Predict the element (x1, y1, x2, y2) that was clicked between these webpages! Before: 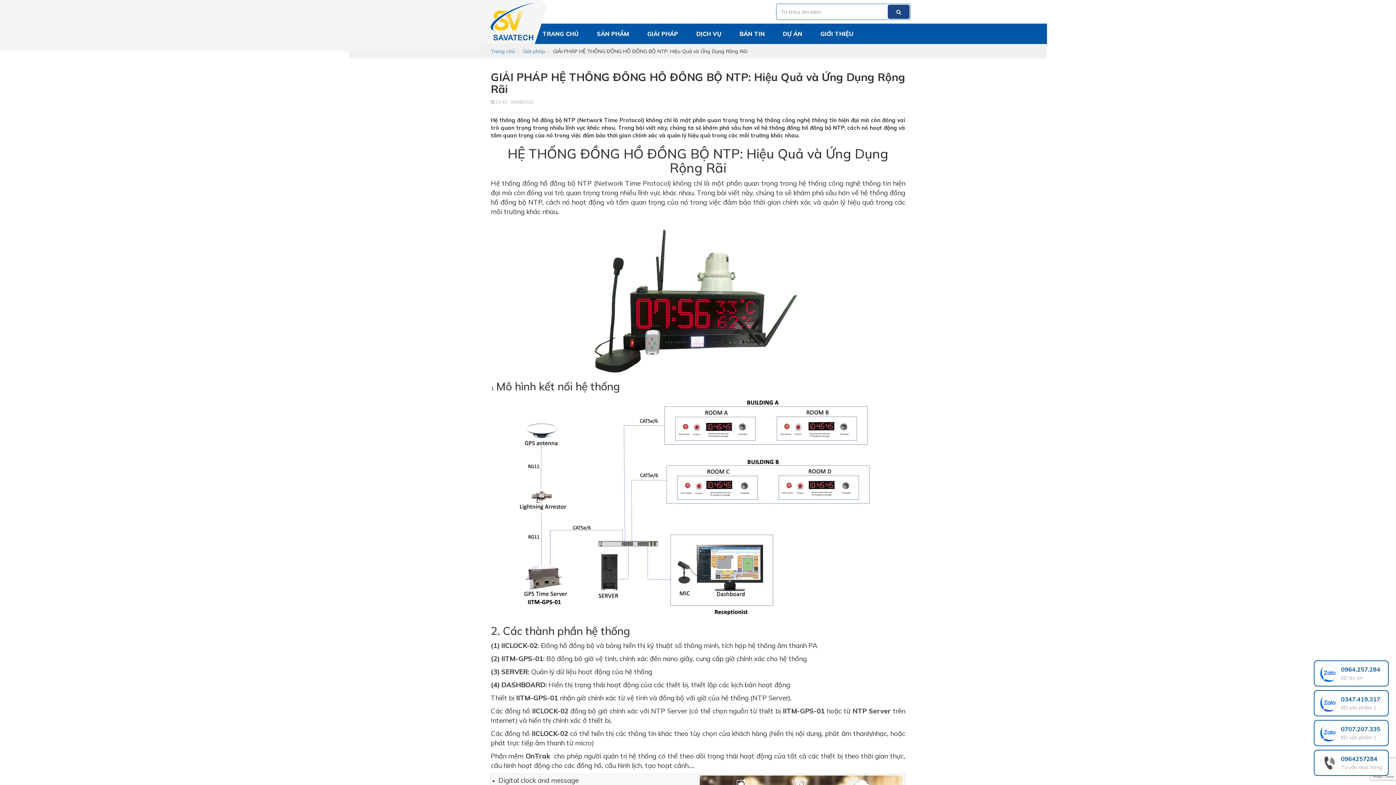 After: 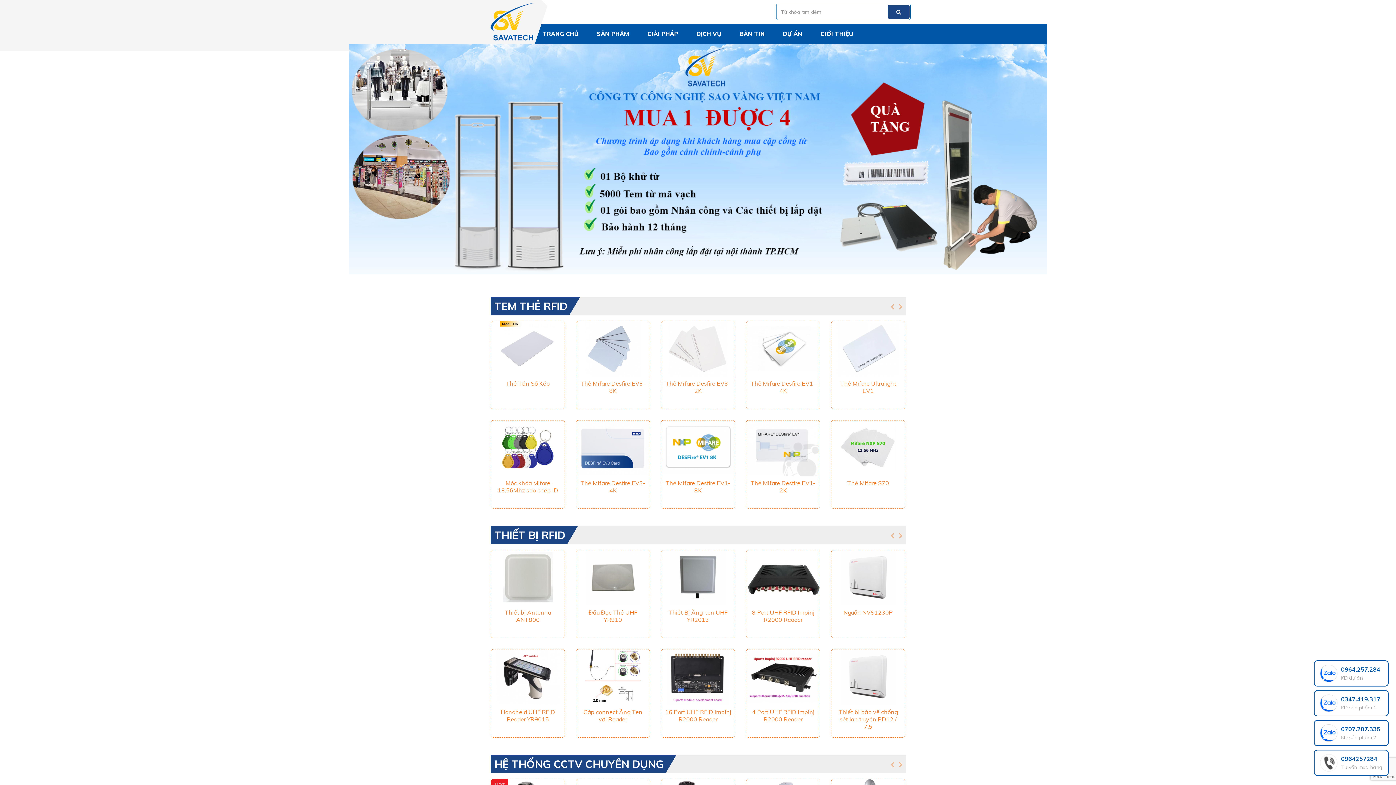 Action: label: TRANG CHỦ bbox: (542, 26, 578, 41)